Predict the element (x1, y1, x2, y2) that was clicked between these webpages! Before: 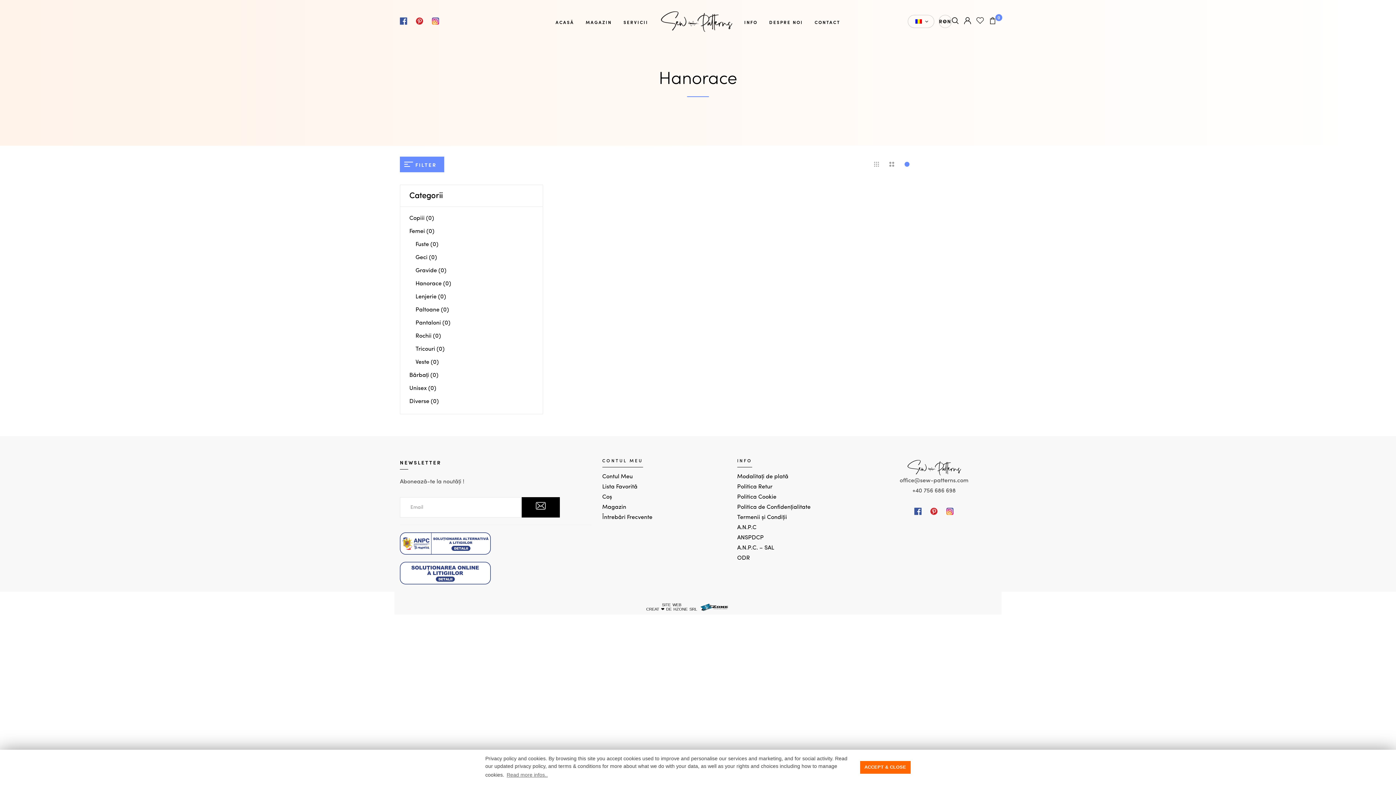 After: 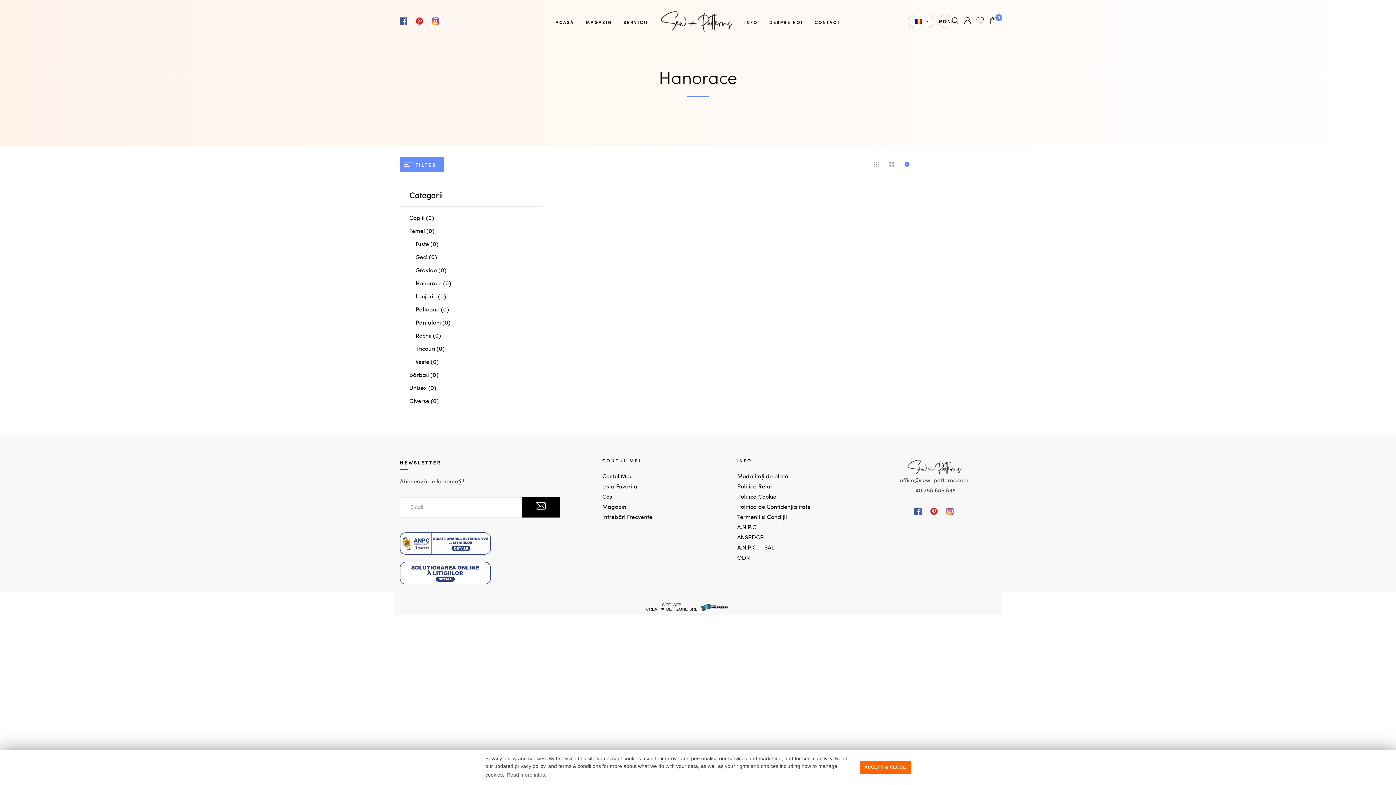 Action: bbox: (700, 604, 729, 610)